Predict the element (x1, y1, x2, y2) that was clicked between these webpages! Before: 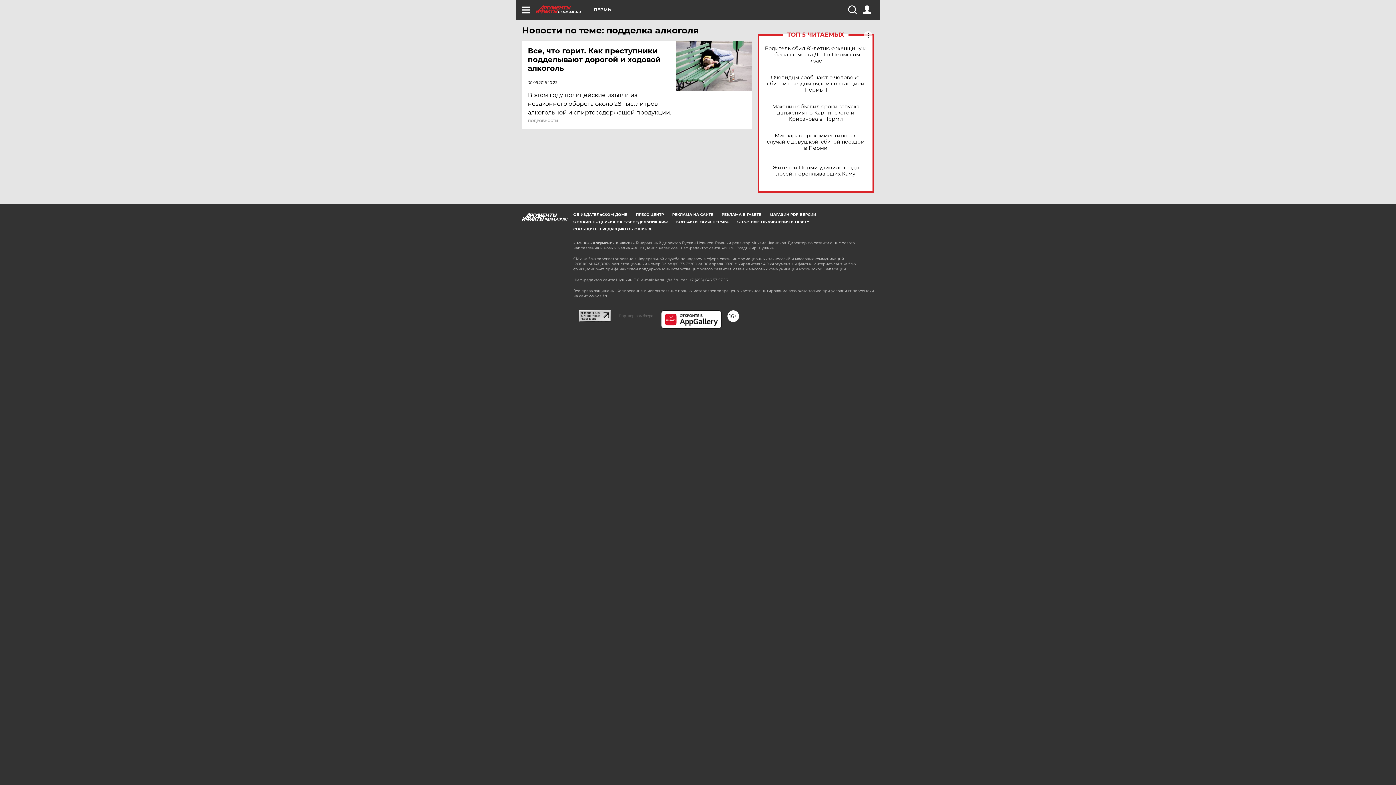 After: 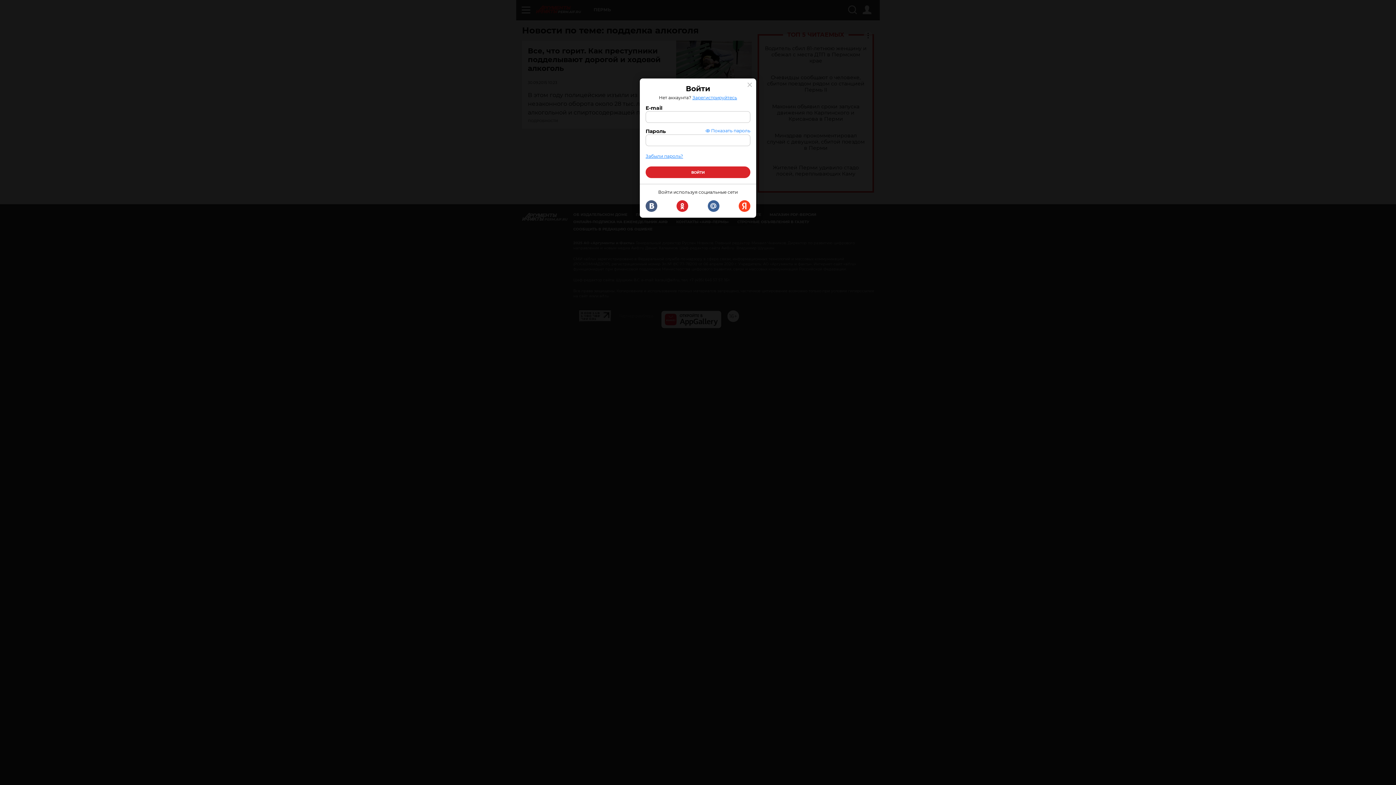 Action: bbox: (862, 5, 871, 14)